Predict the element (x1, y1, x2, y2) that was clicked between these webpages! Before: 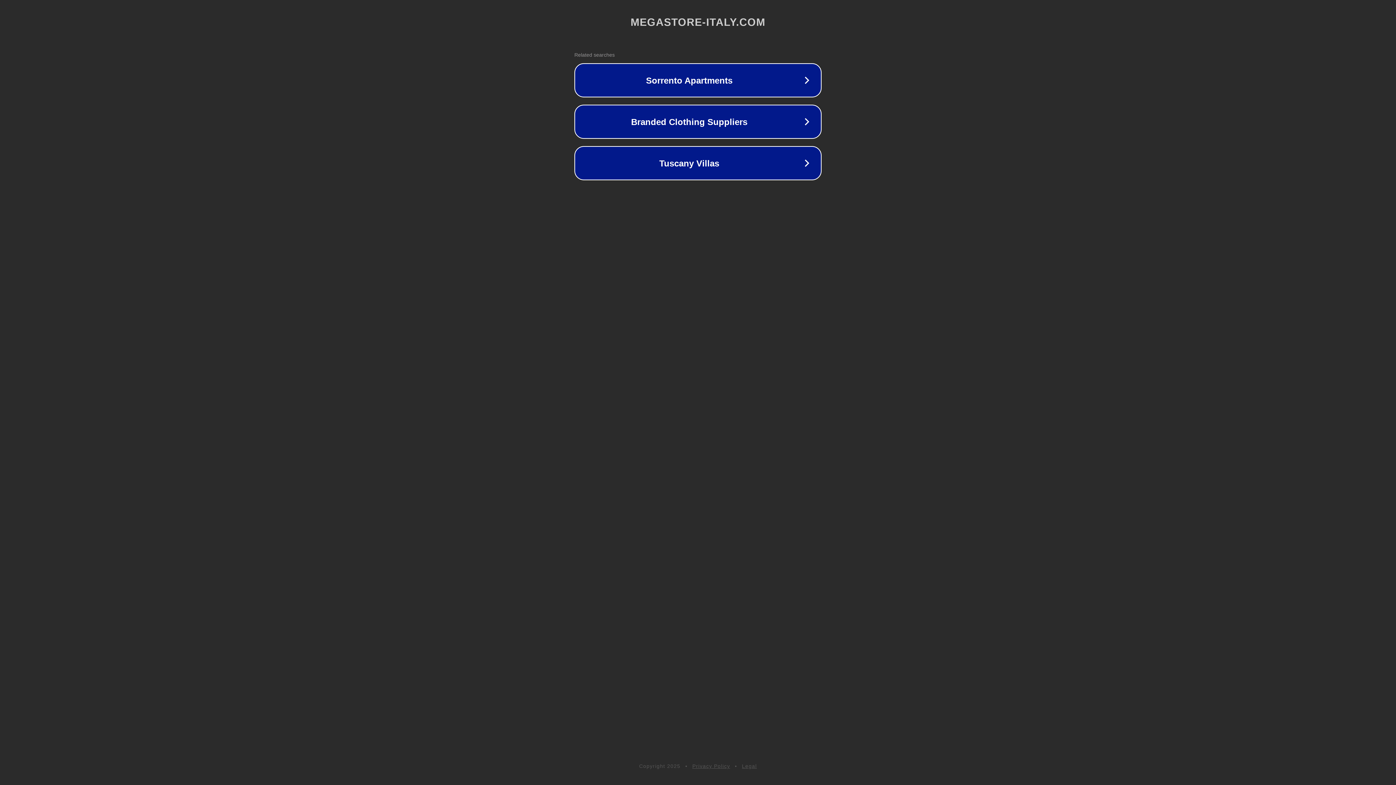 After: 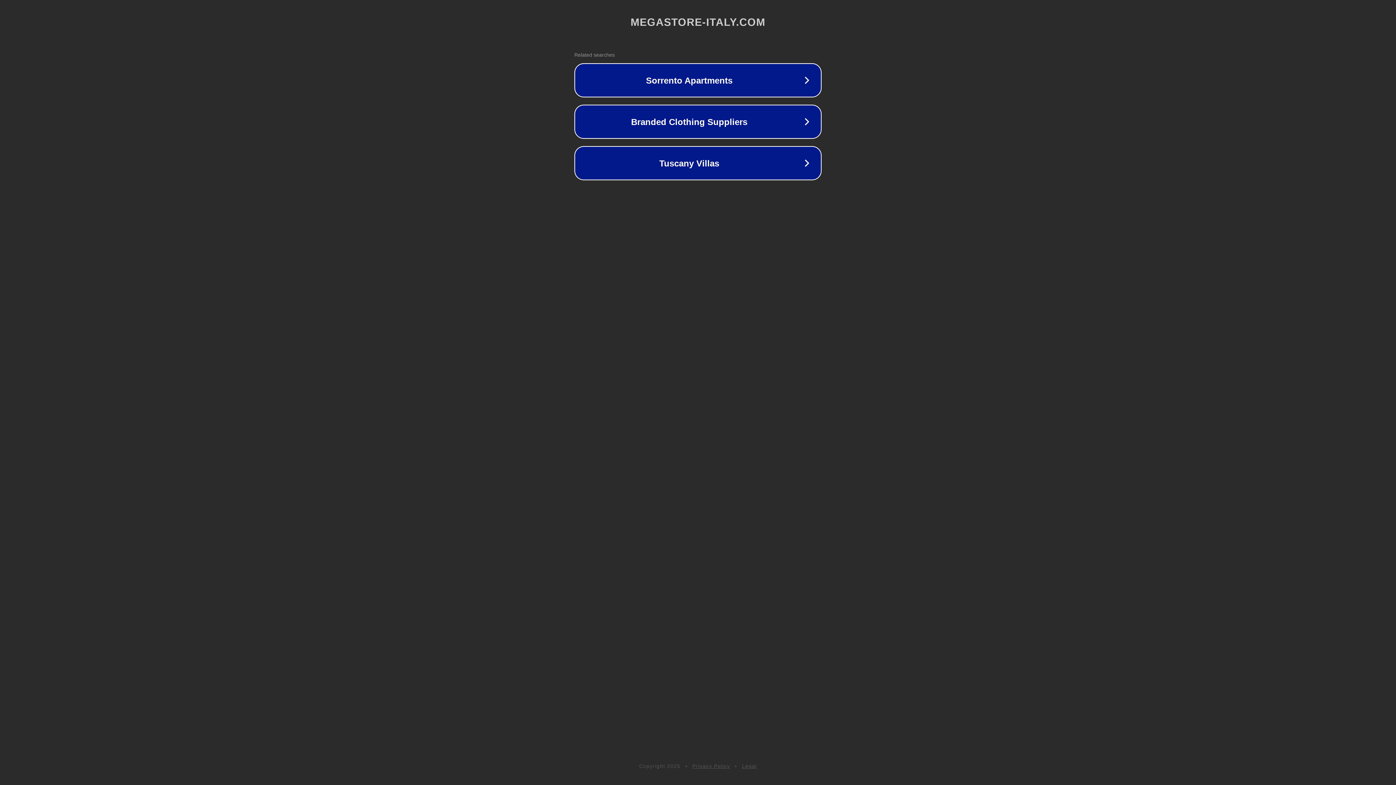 Action: bbox: (742, 763, 757, 769) label: Legal